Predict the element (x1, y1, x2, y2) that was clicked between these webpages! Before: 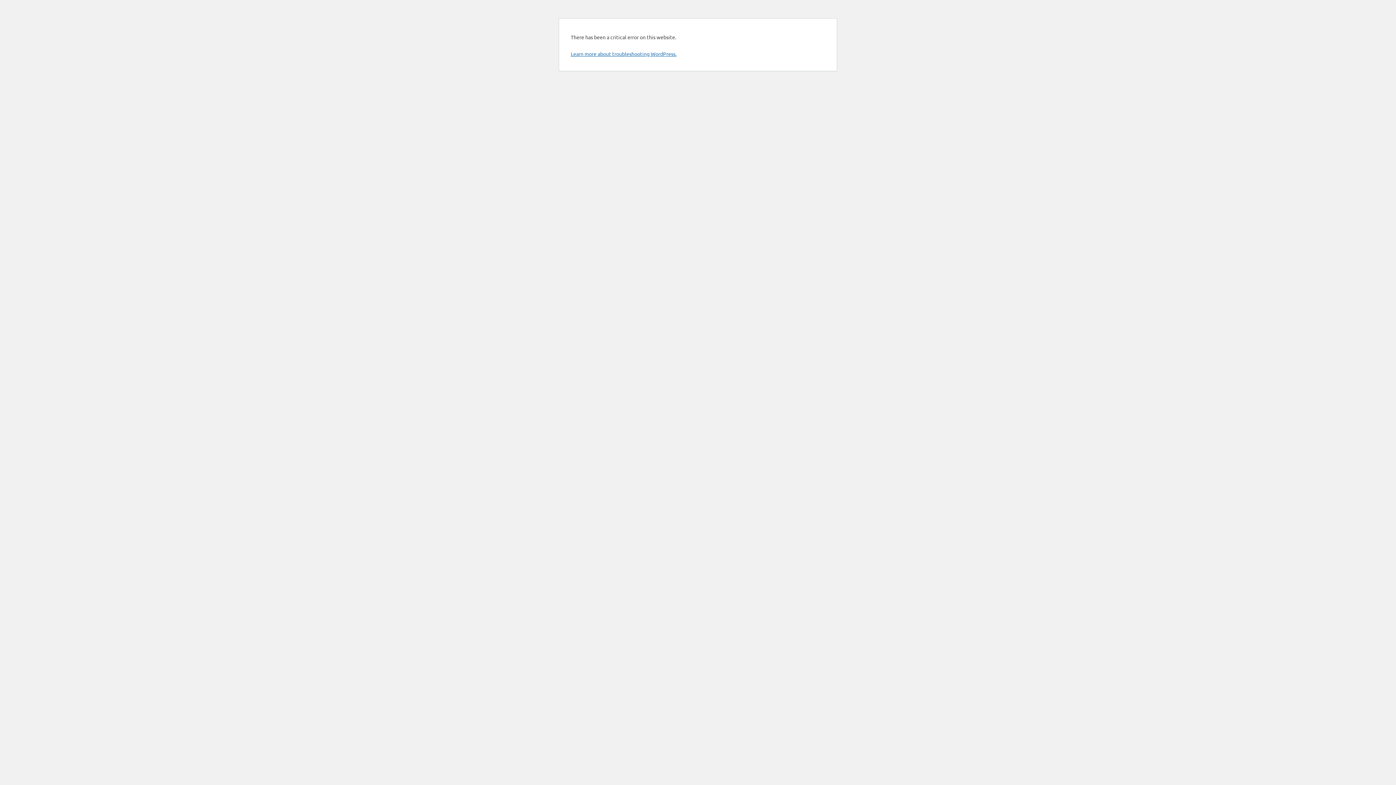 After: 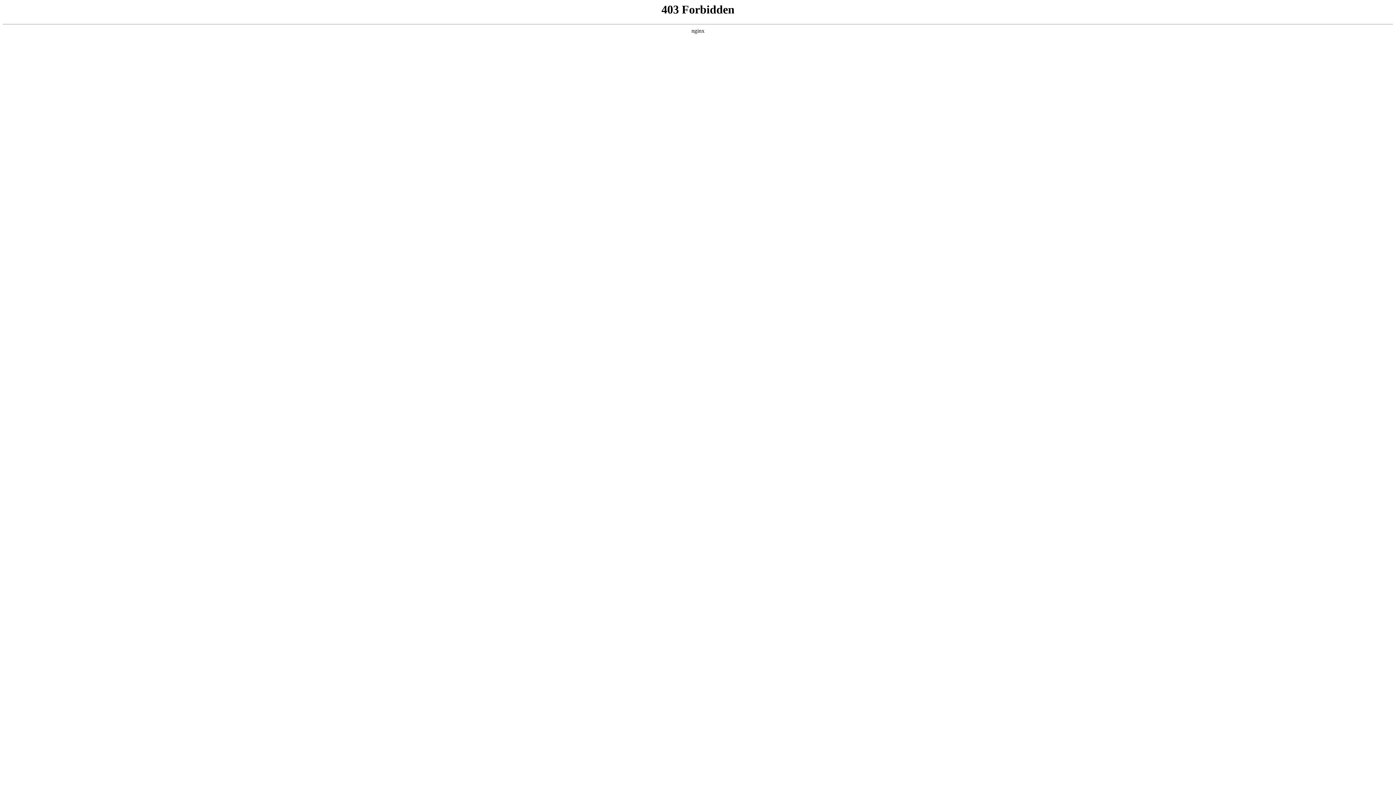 Action: bbox: (570, 50, 676, 57) label: Learn more about troubleshooting WordPress.